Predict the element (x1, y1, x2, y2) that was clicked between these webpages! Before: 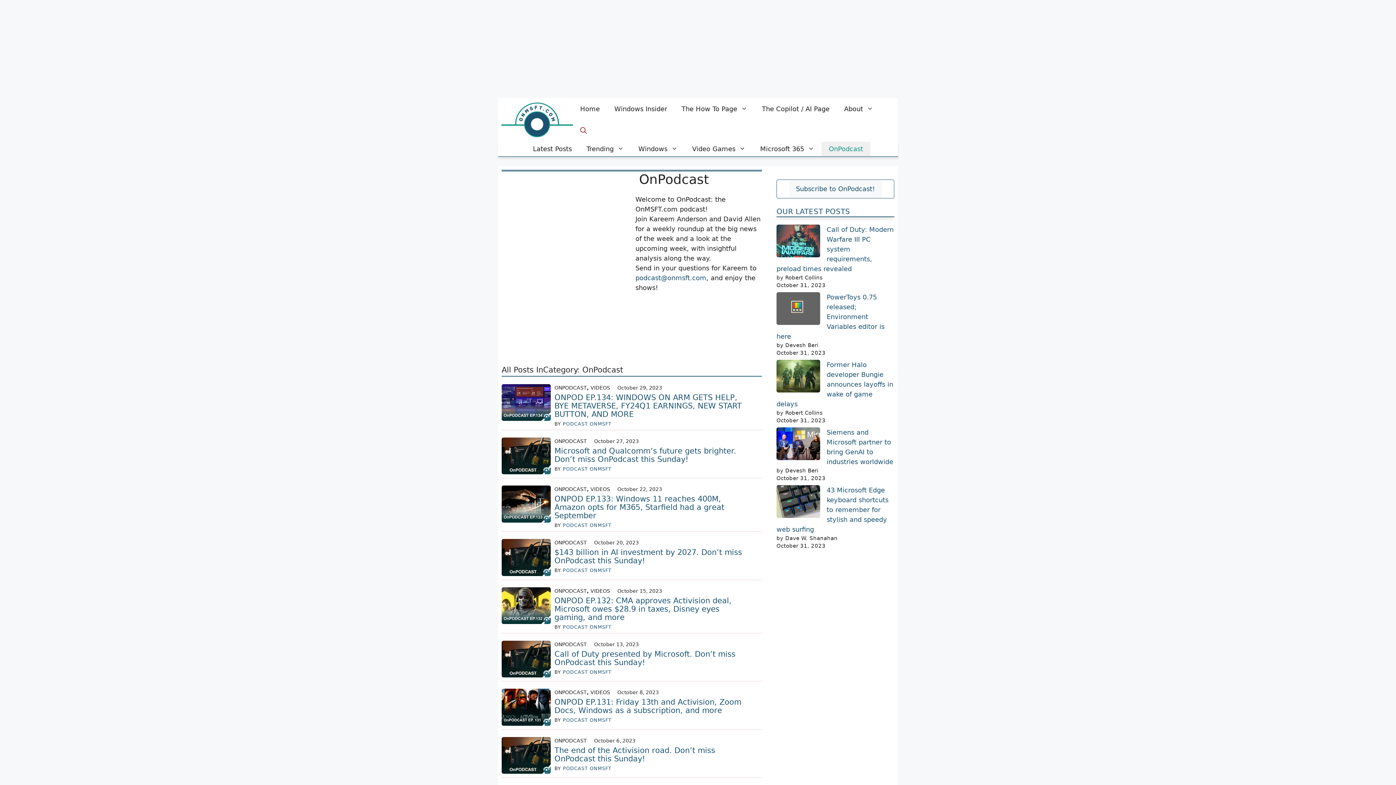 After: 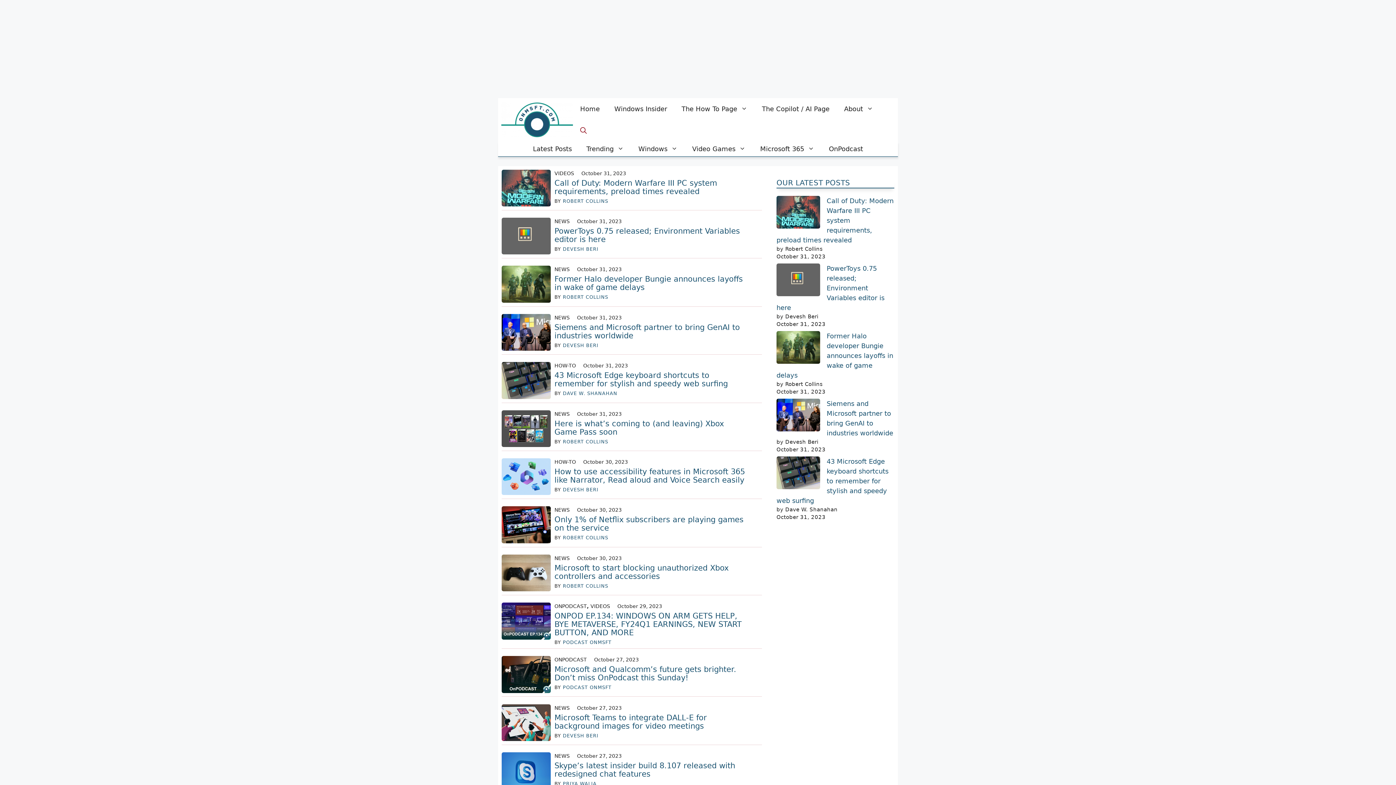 Action: bbox: (525, 141, 579, 156) label: Latest Posts